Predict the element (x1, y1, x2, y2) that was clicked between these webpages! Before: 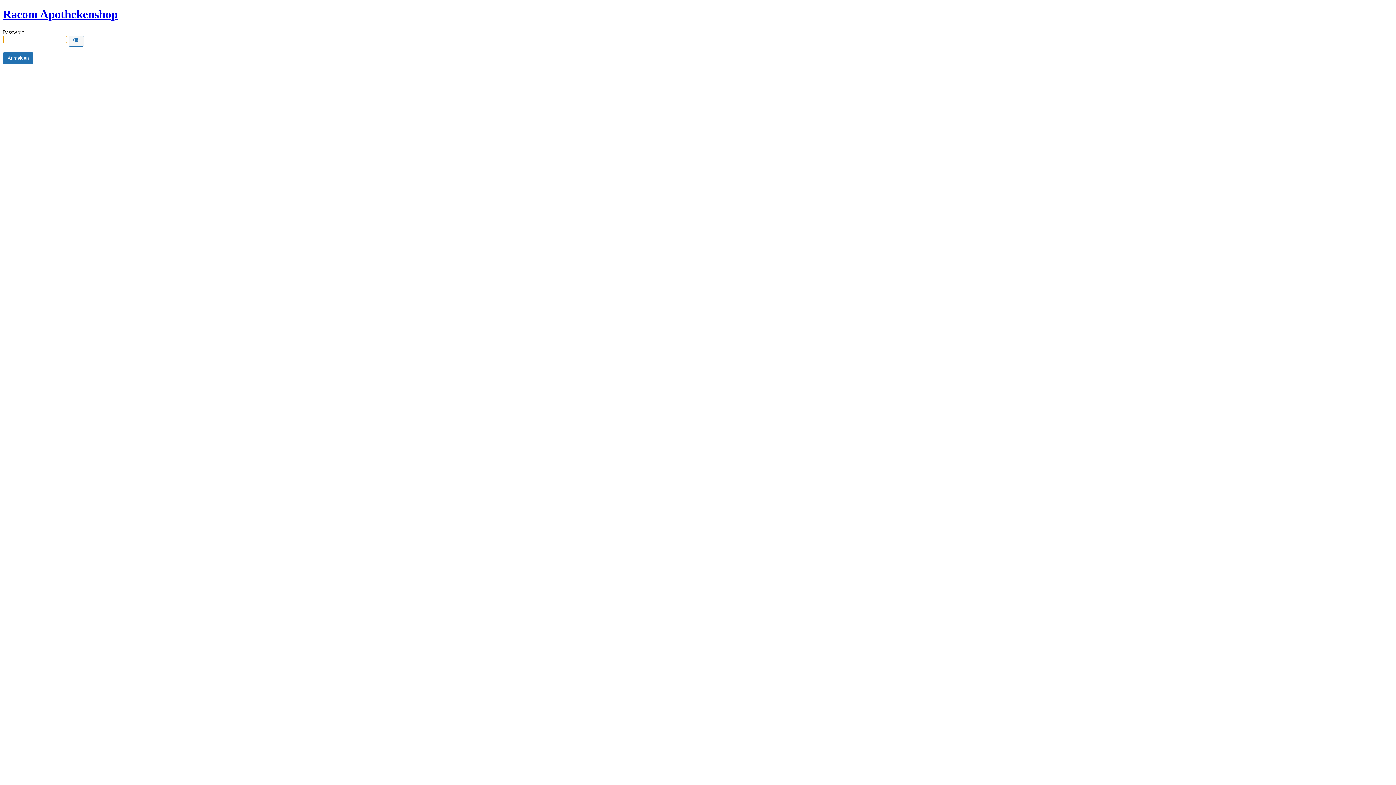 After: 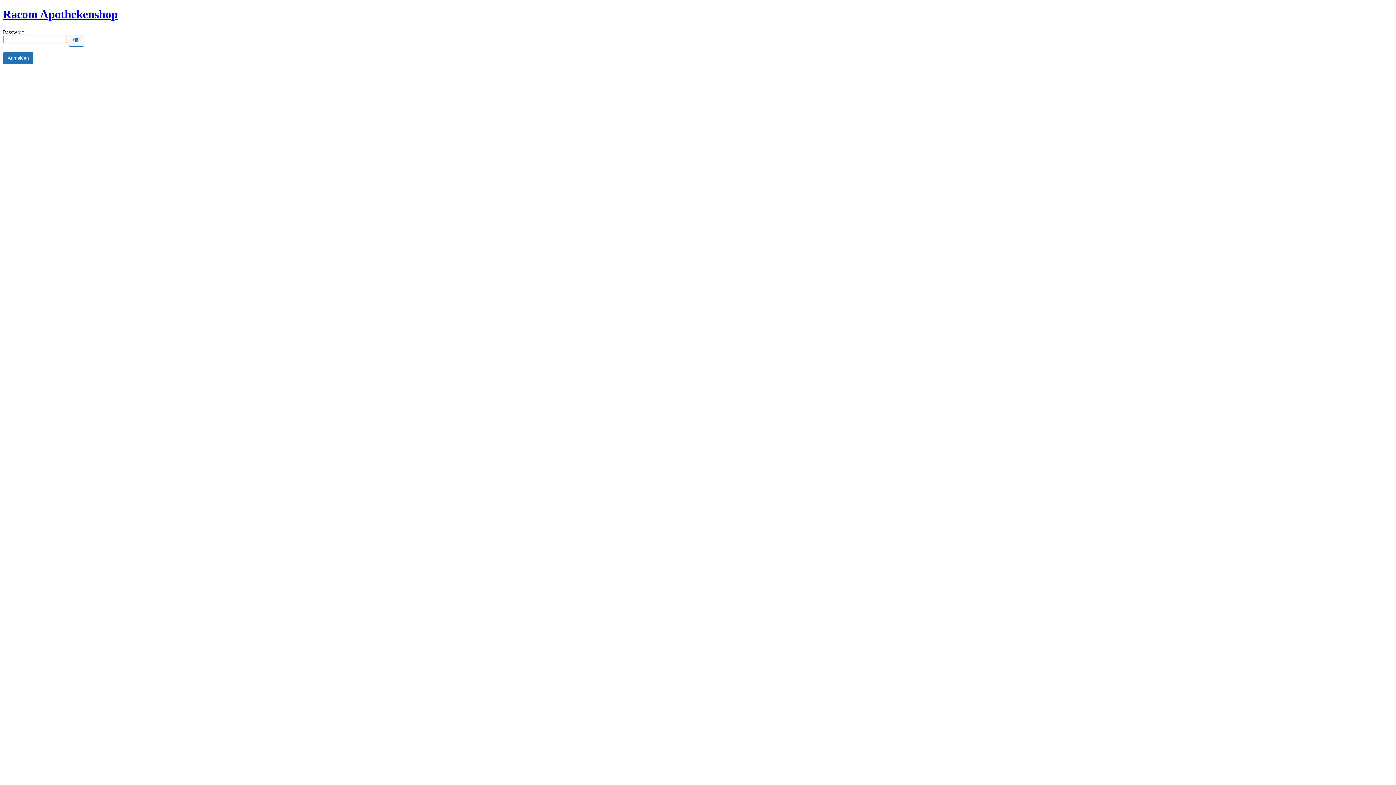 Action: label: Racom Apothekenshop bbox: (2, 7, 117, 20)